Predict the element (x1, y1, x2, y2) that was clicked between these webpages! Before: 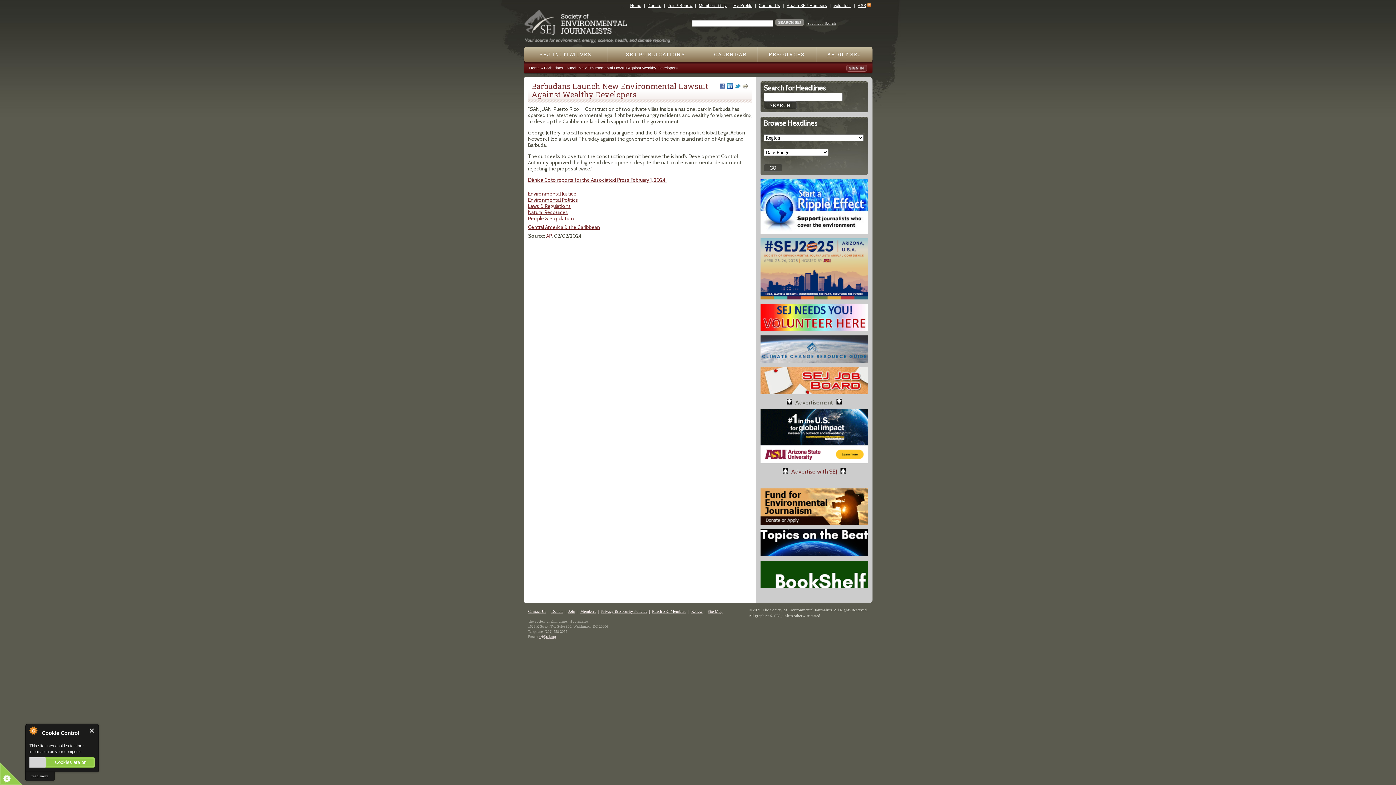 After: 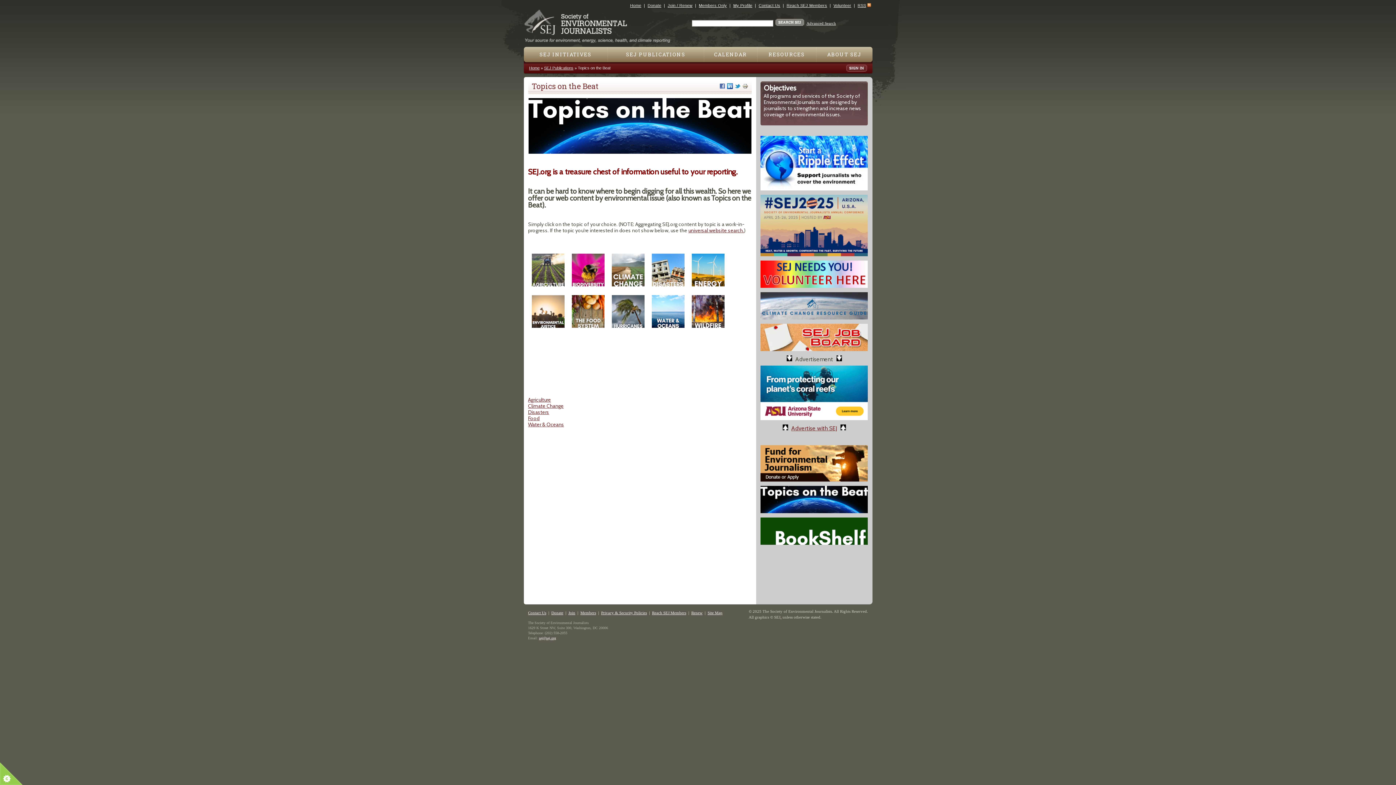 Action: bbox: (760, 551, 868, 558)